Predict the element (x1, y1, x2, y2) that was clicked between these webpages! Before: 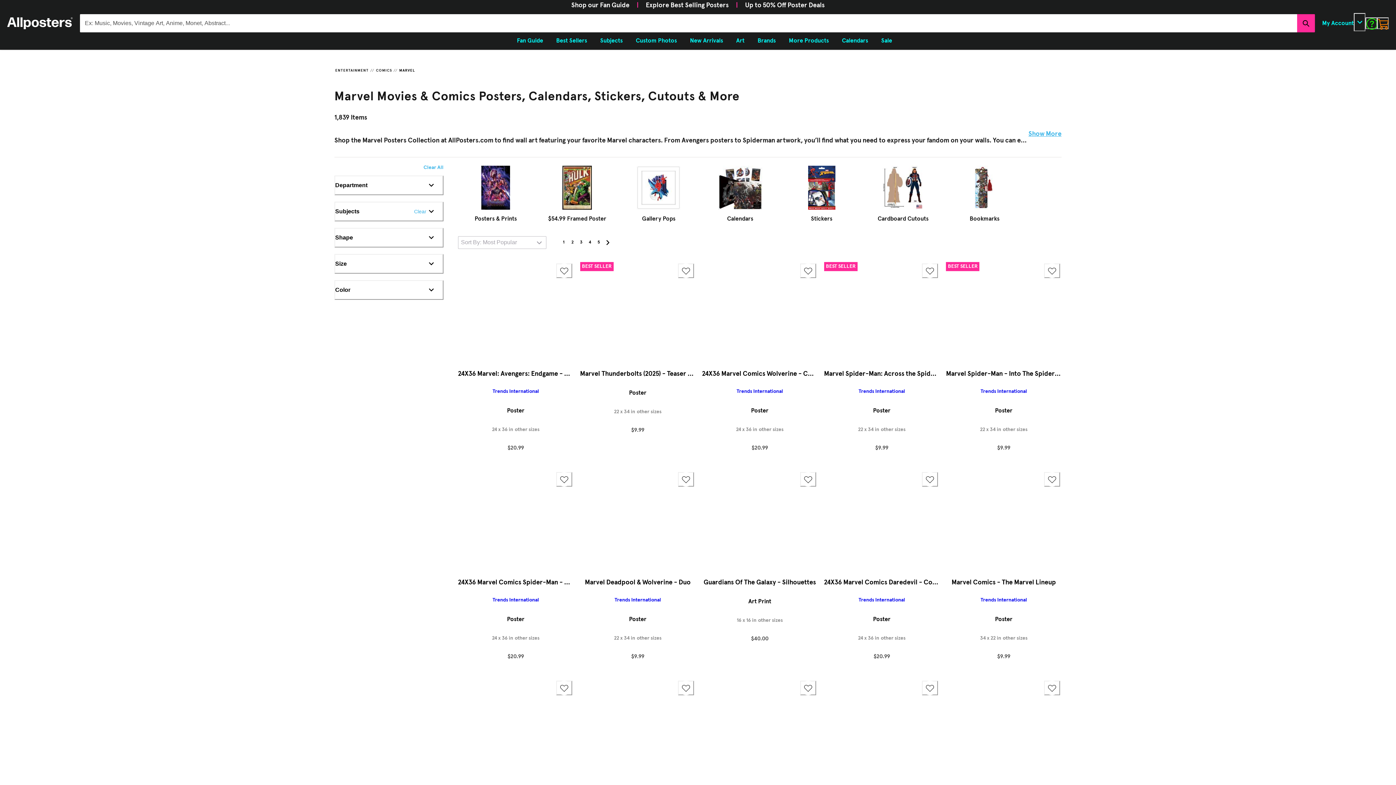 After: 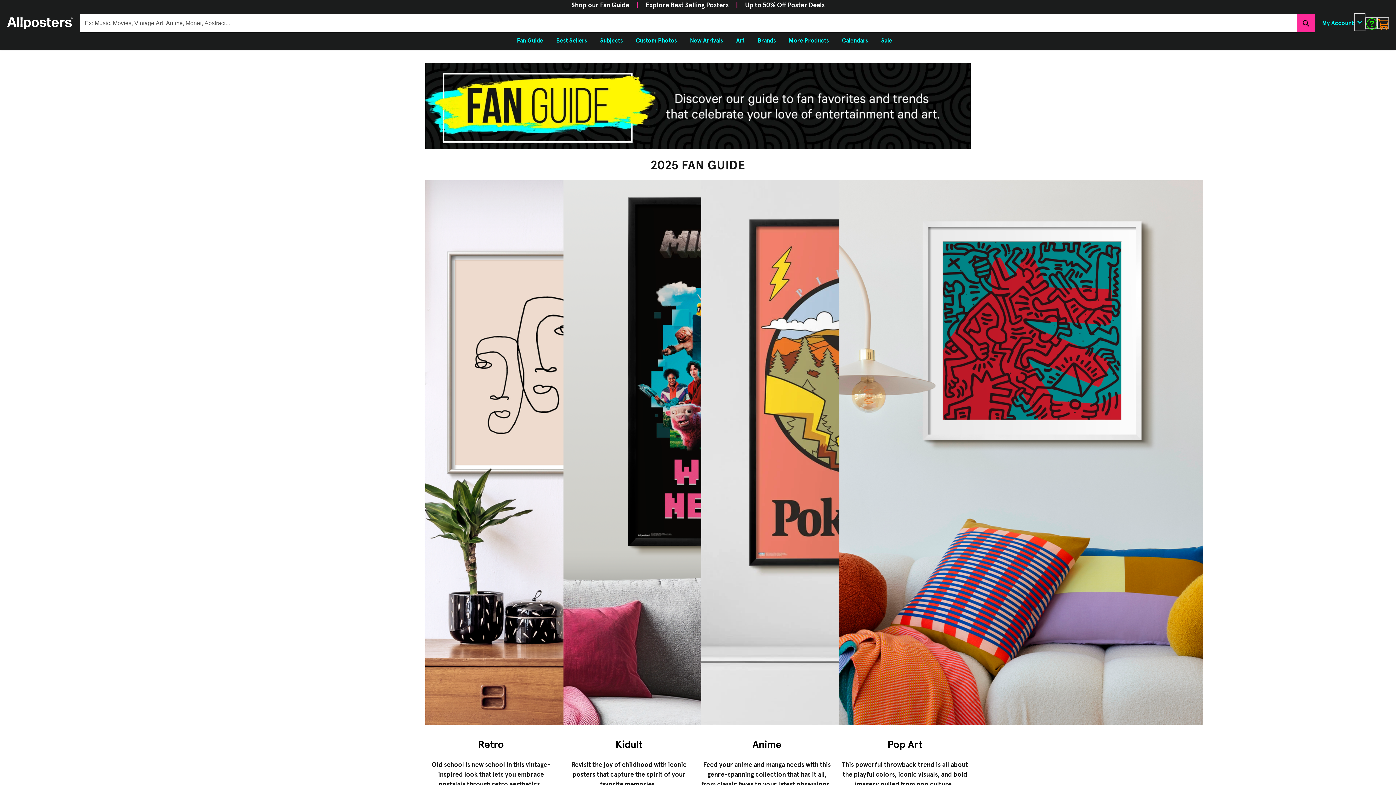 Action: label: Fan Guide bbox: (510, 33, 549, 48)